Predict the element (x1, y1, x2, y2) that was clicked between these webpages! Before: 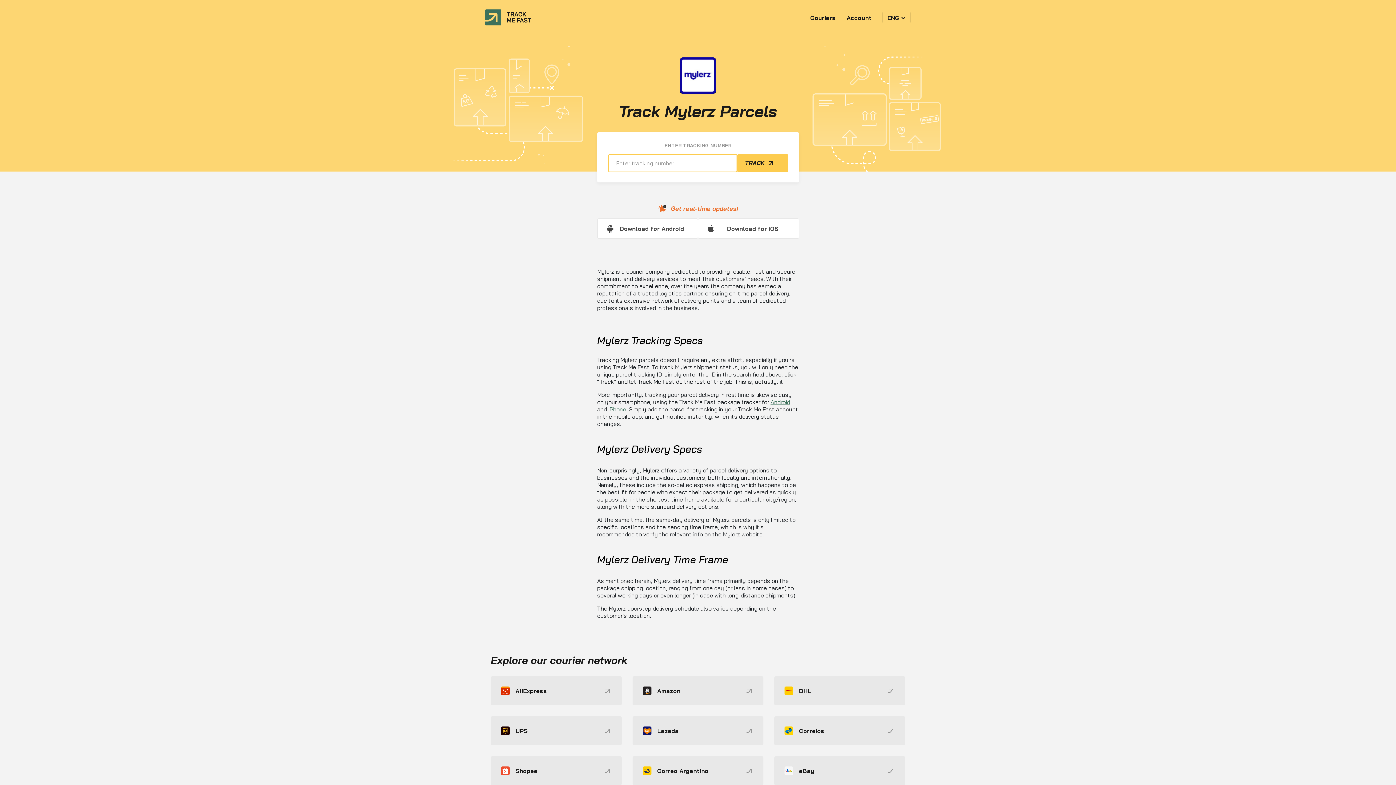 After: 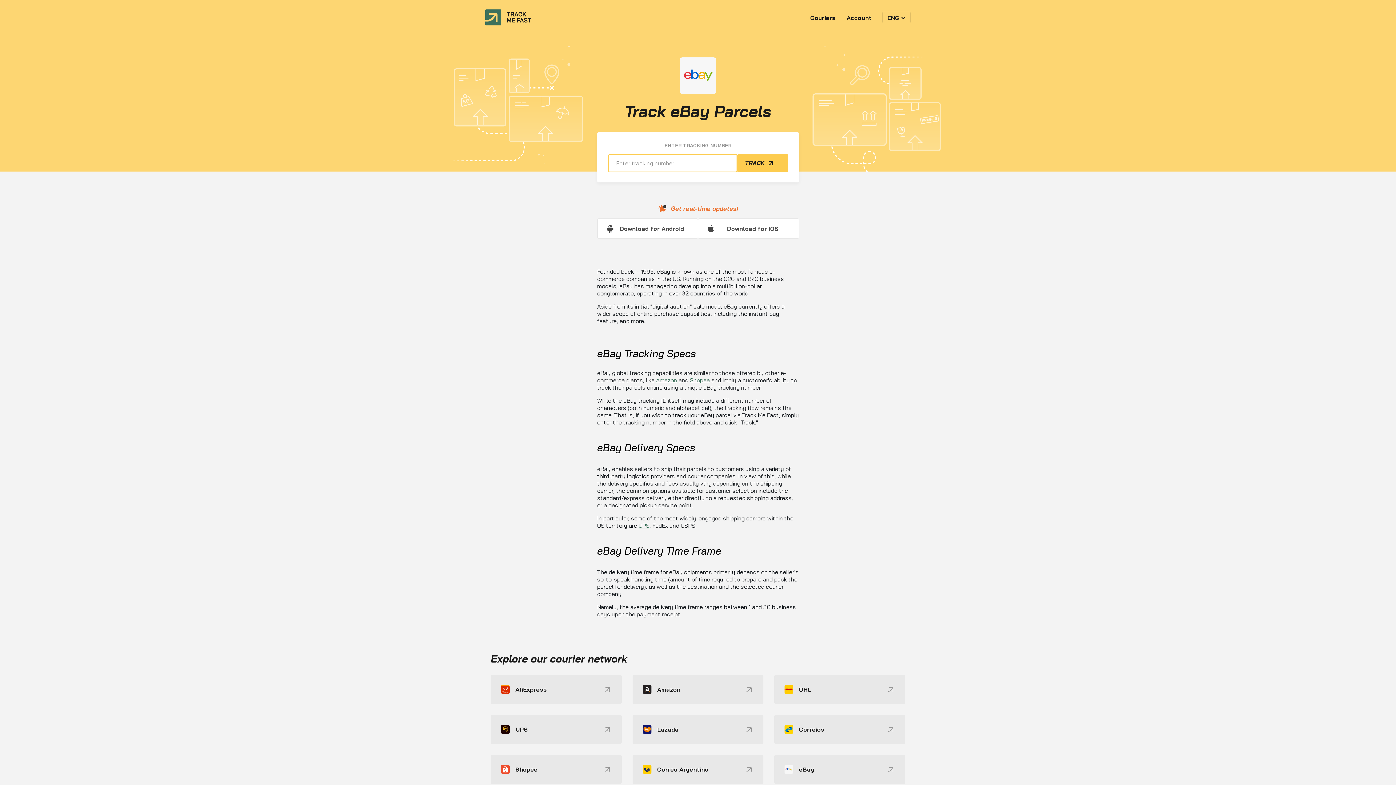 Action: bbox: (774, 756, 905, 785) label: eBay